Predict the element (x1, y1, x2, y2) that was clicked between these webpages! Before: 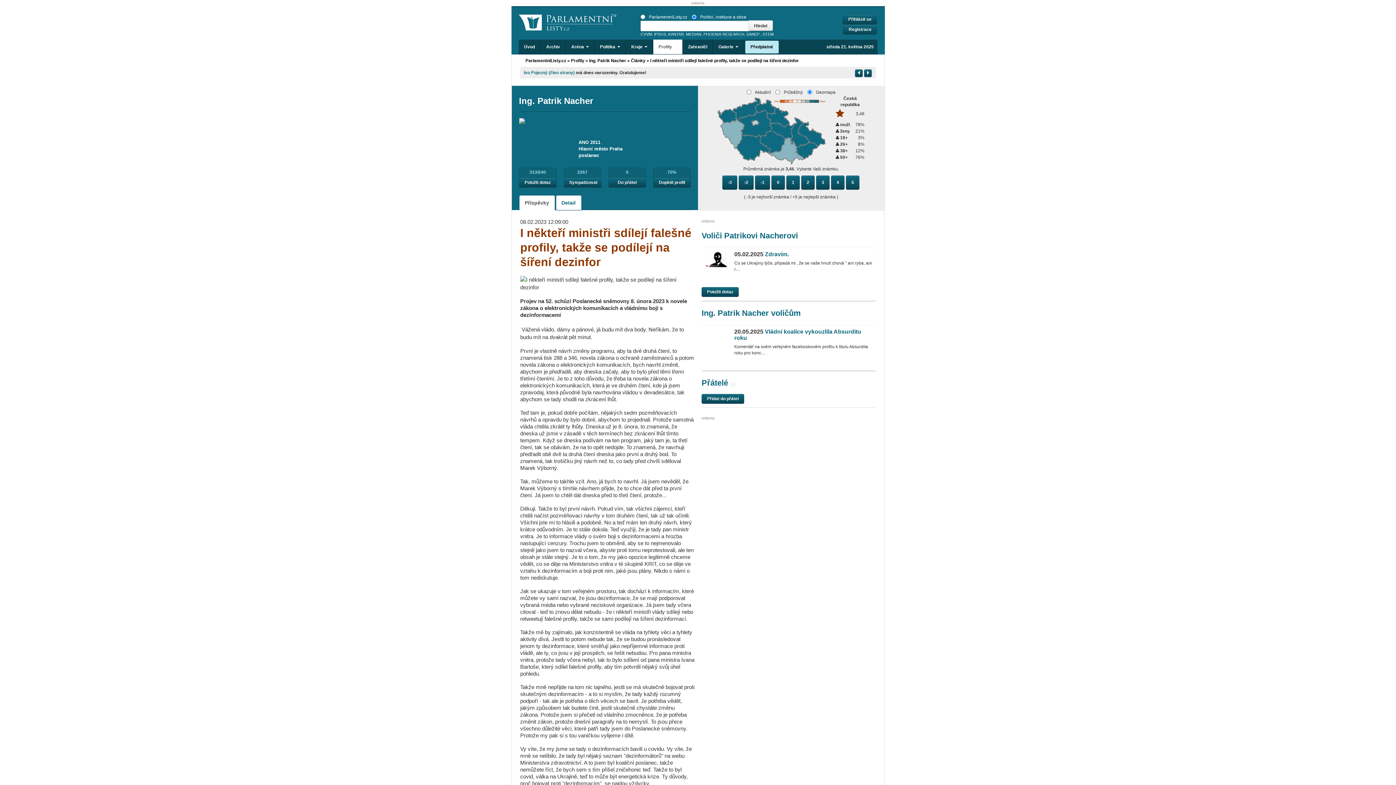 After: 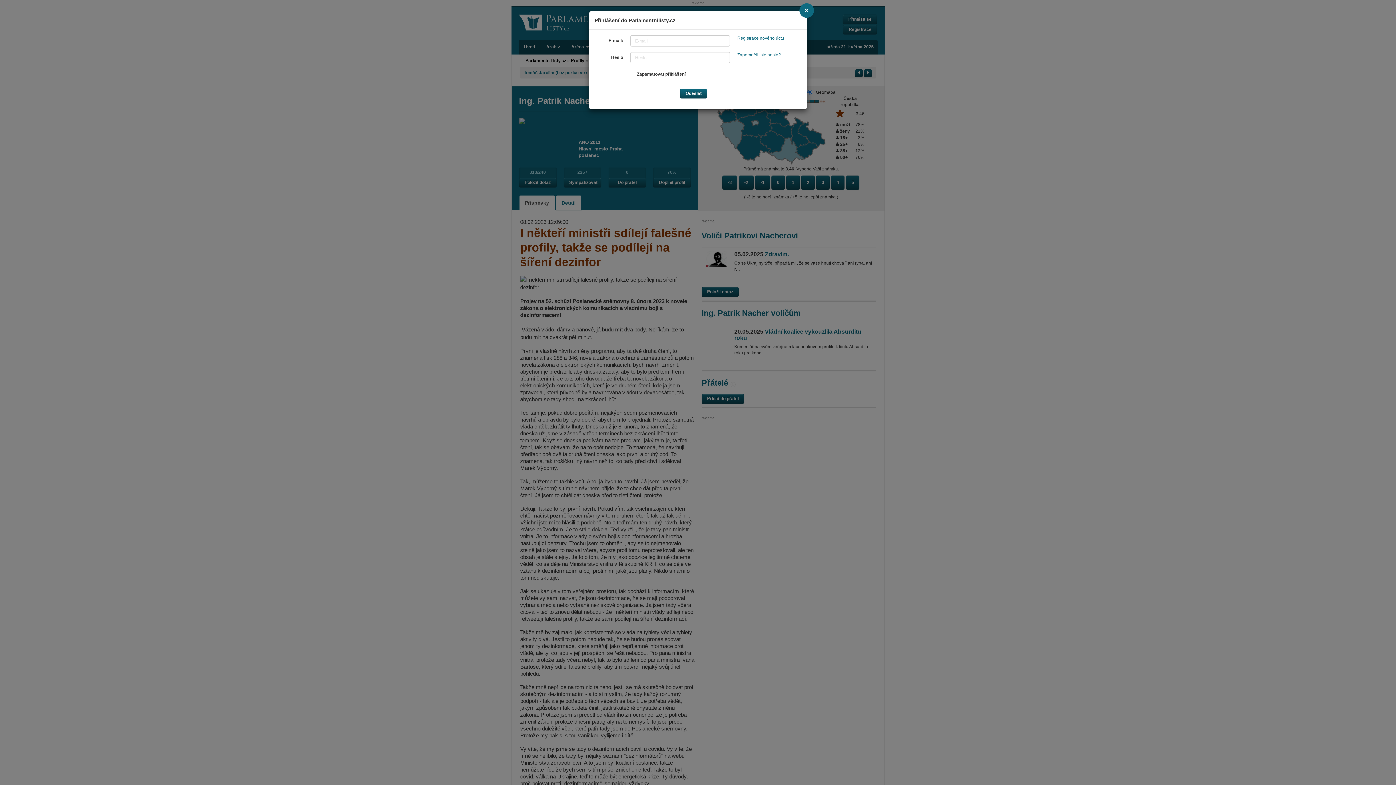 Action: label: Přihlásit se bbox: (843, 14, 877, 24)